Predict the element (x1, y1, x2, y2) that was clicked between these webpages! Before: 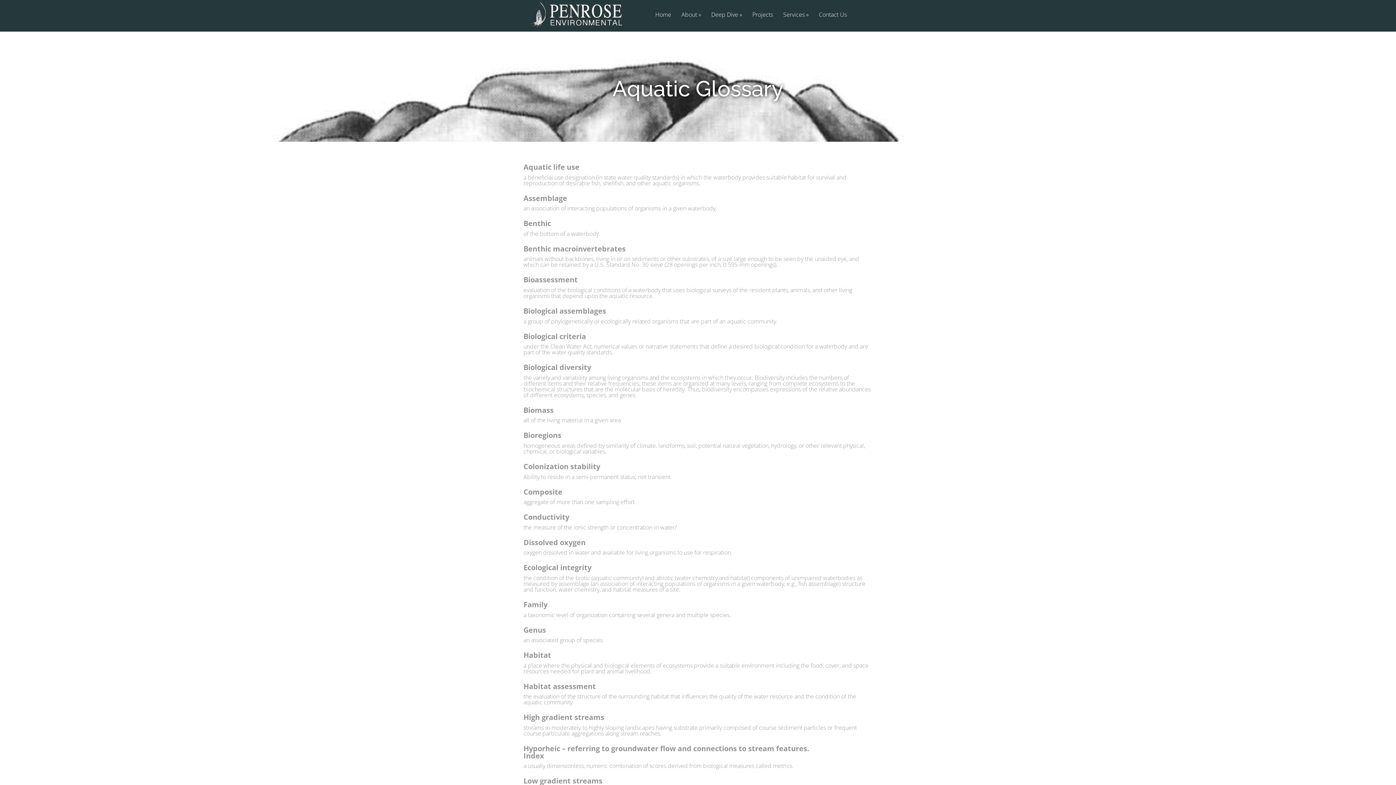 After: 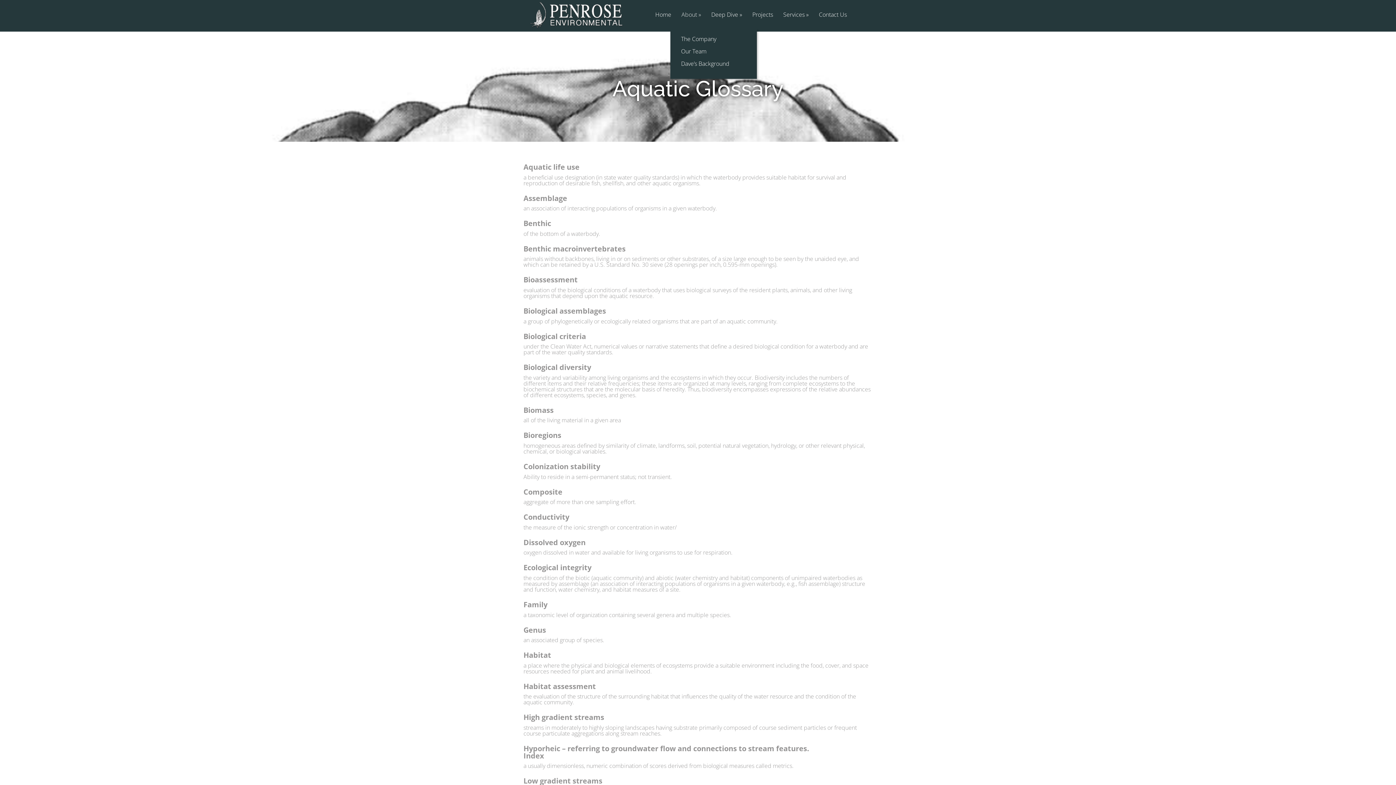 Action: bbox: (677, 11, 705, 29) label: About